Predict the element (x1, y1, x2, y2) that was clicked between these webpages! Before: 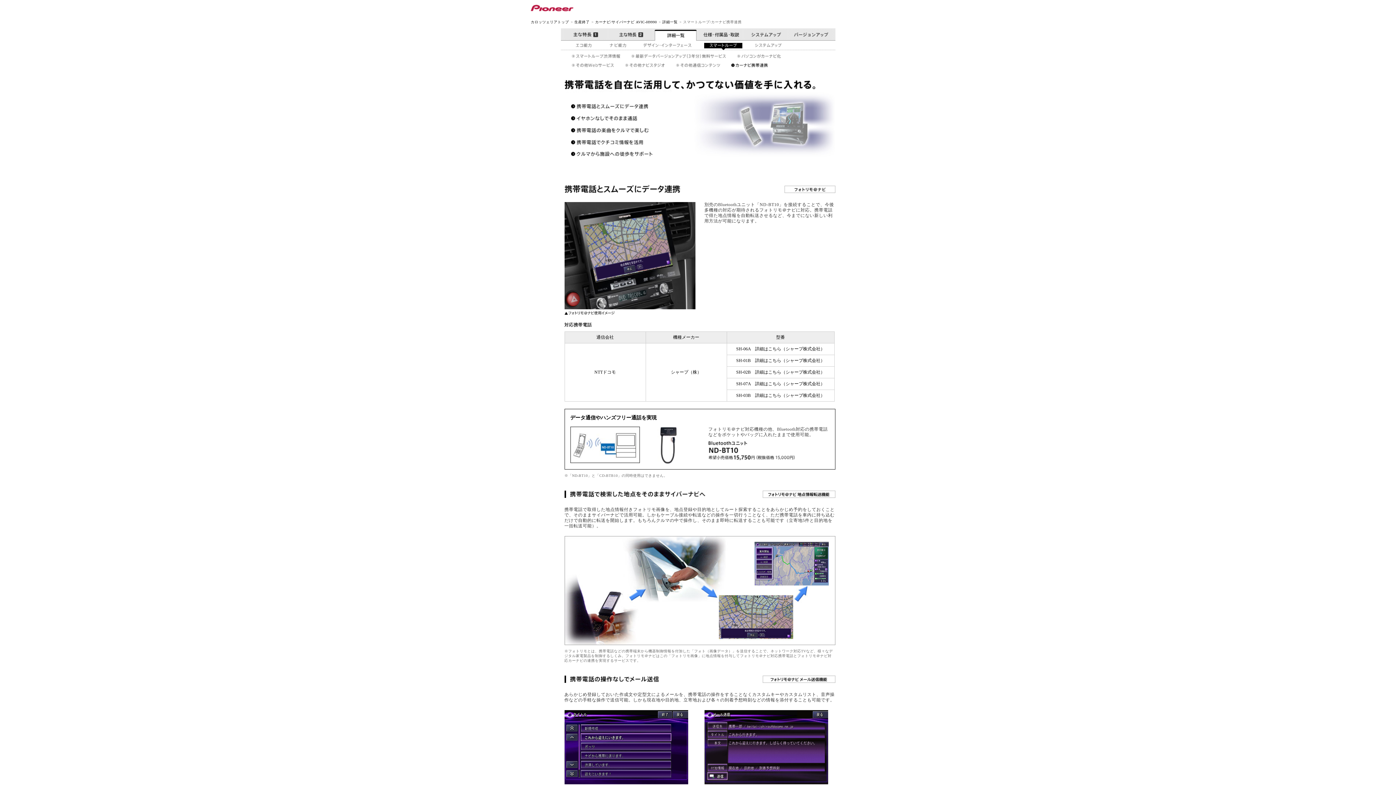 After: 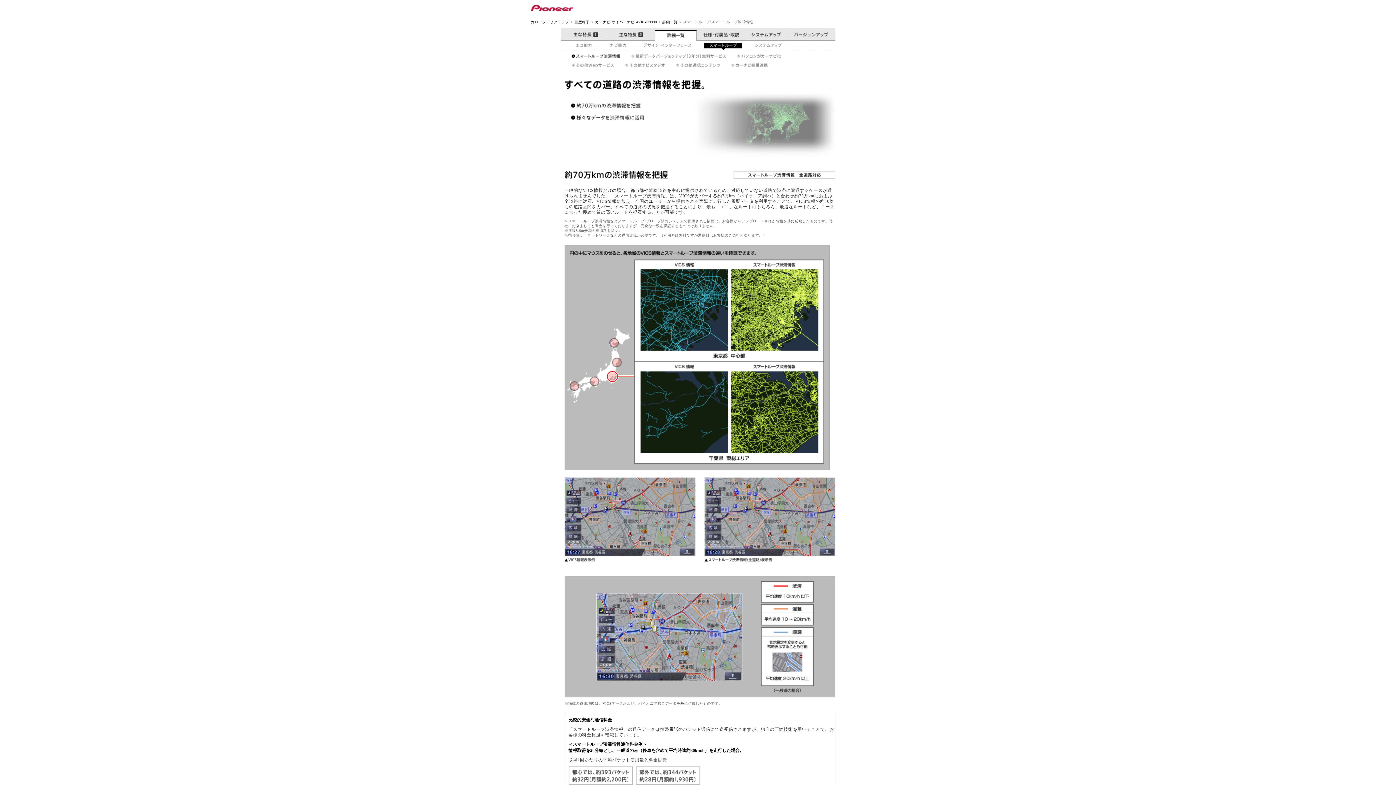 Action: bbox: (704, 42, 742, 50)